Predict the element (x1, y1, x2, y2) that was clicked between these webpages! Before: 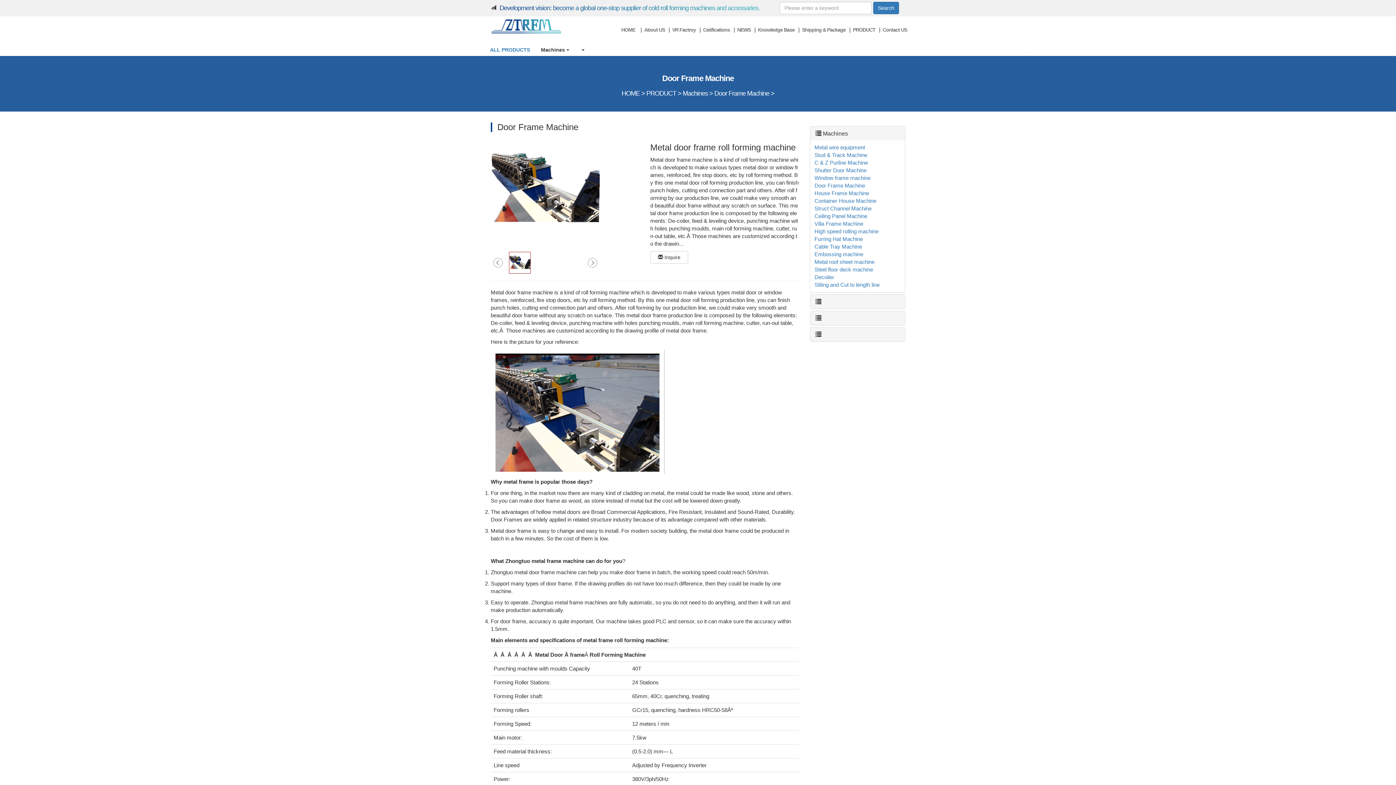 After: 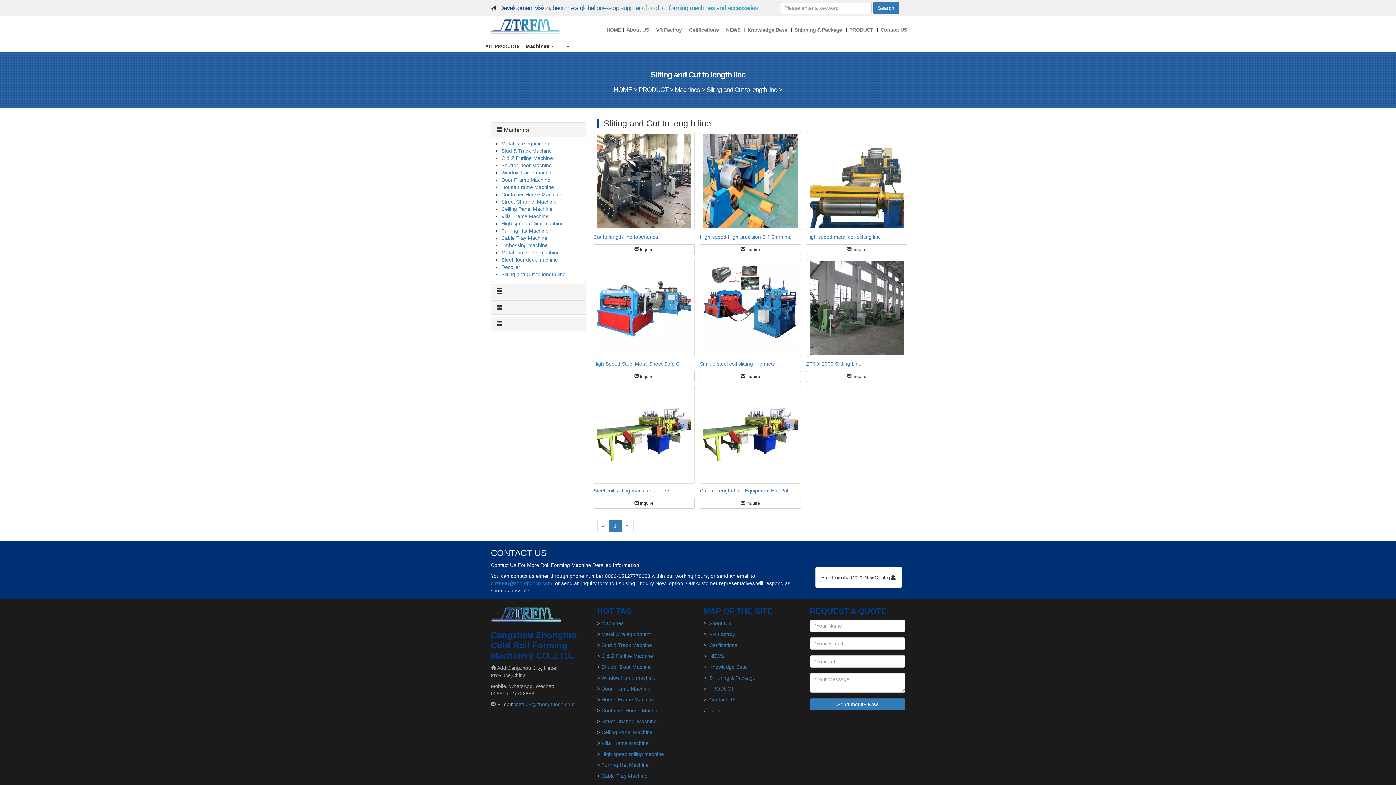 Action: bbox: (814, 281, 879, 288) label: Sliting and Cut to length line